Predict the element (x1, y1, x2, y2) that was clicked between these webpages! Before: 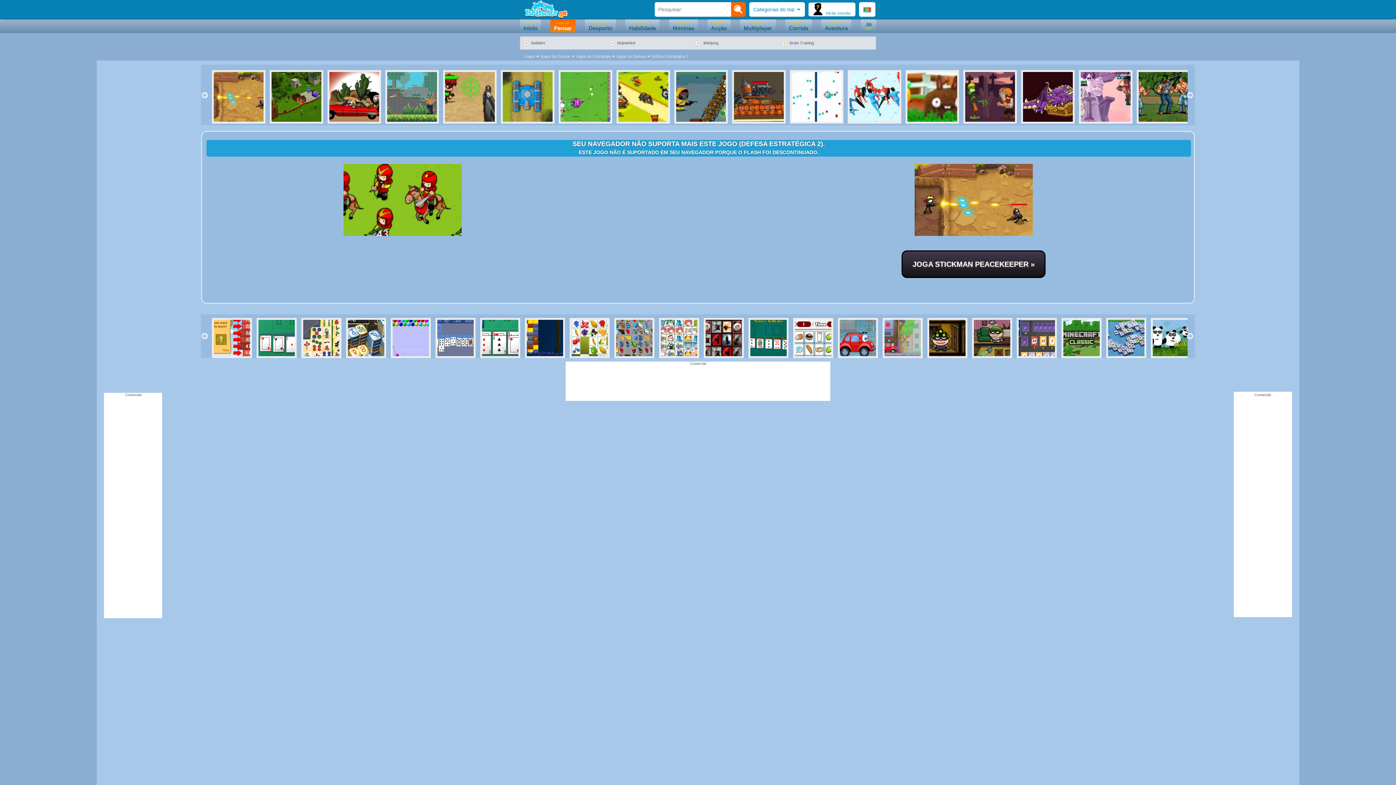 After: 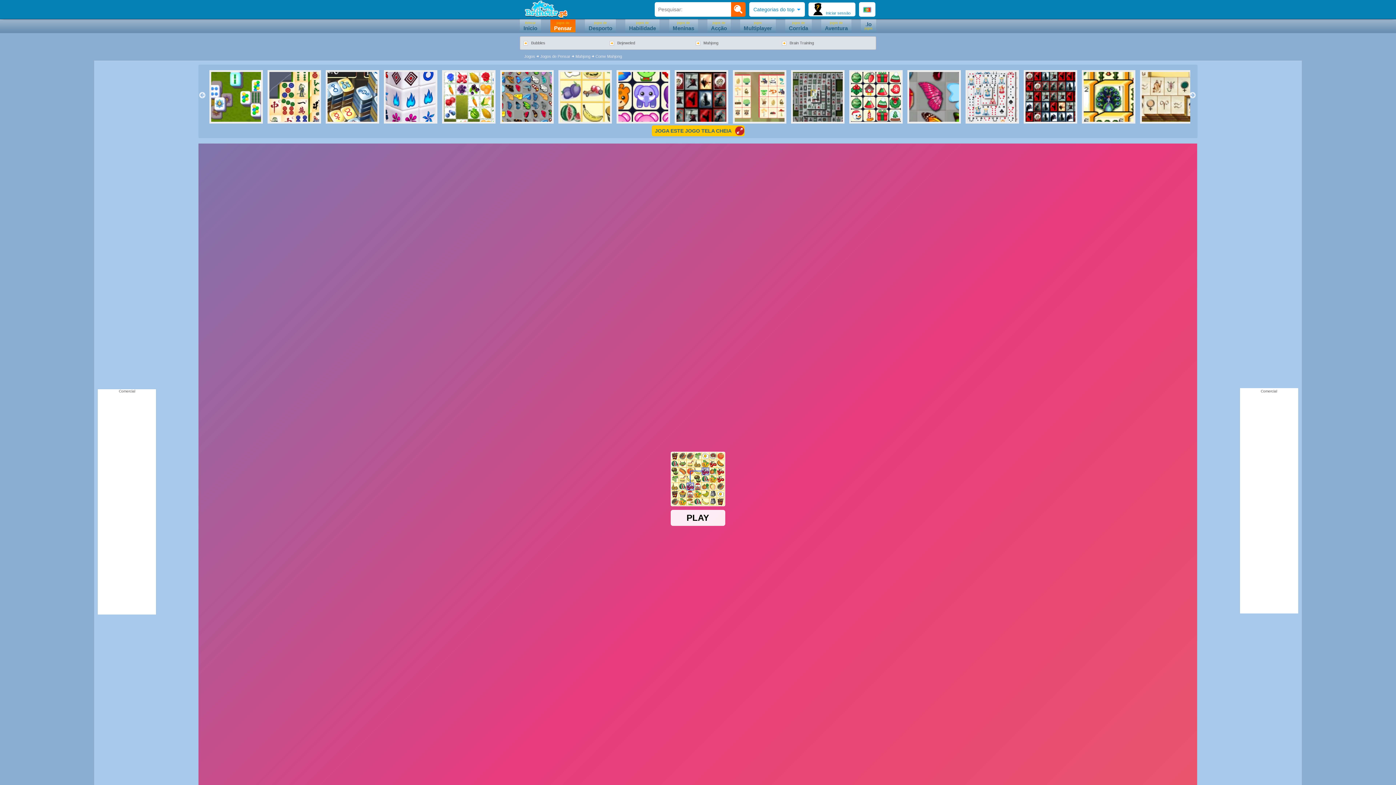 Action: bbox: (793, 318, 829, 358)